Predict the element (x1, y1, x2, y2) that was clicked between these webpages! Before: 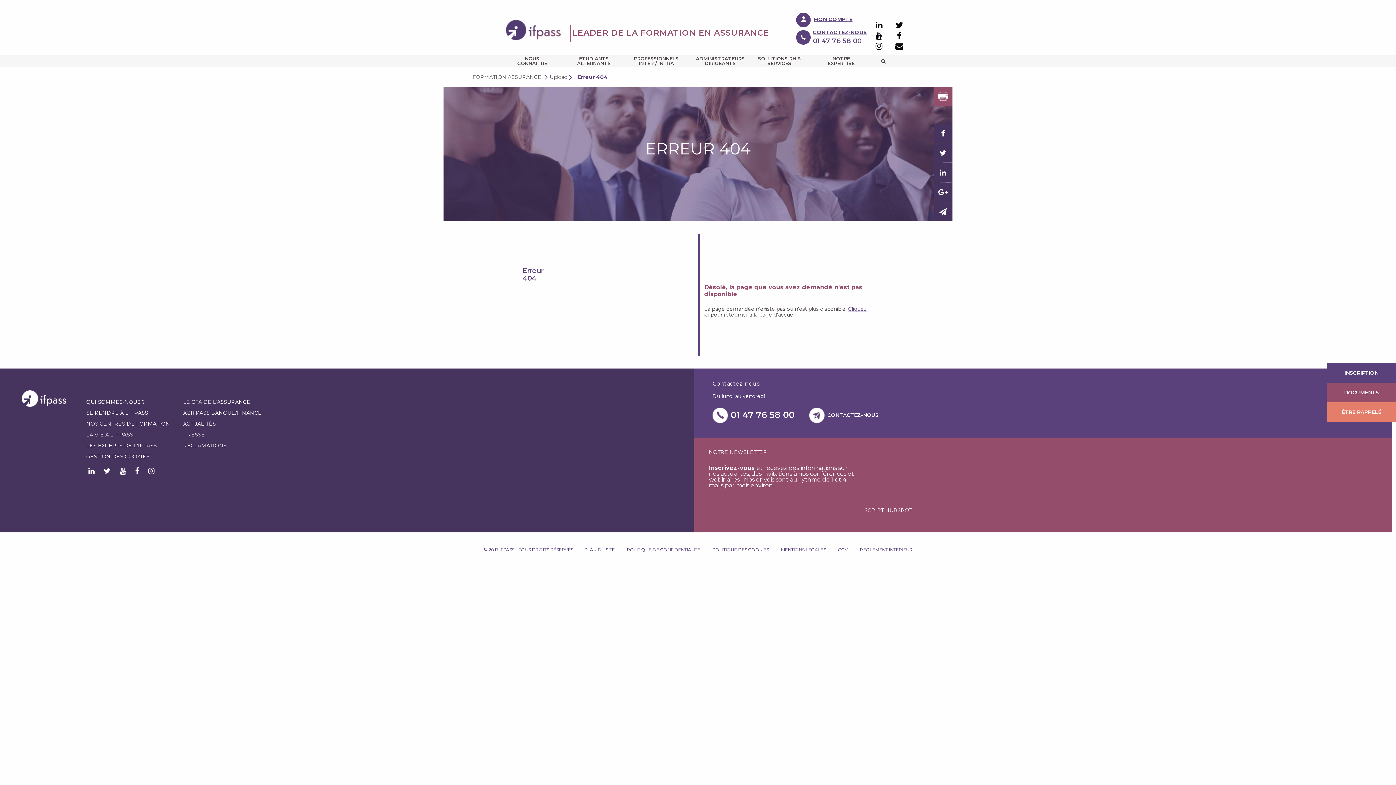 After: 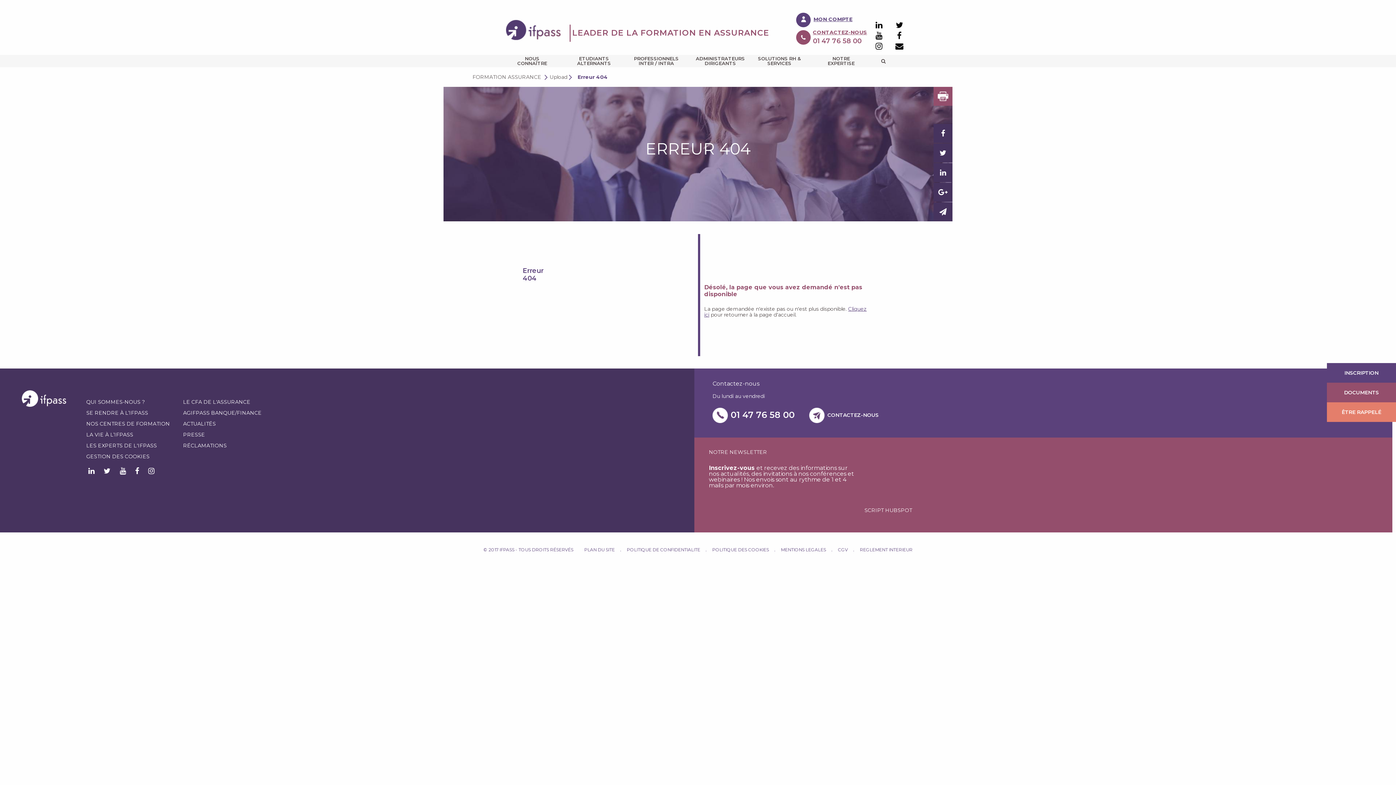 Action: label: 01 47 76 58 00 bbox: (813, 37, 867, 45)